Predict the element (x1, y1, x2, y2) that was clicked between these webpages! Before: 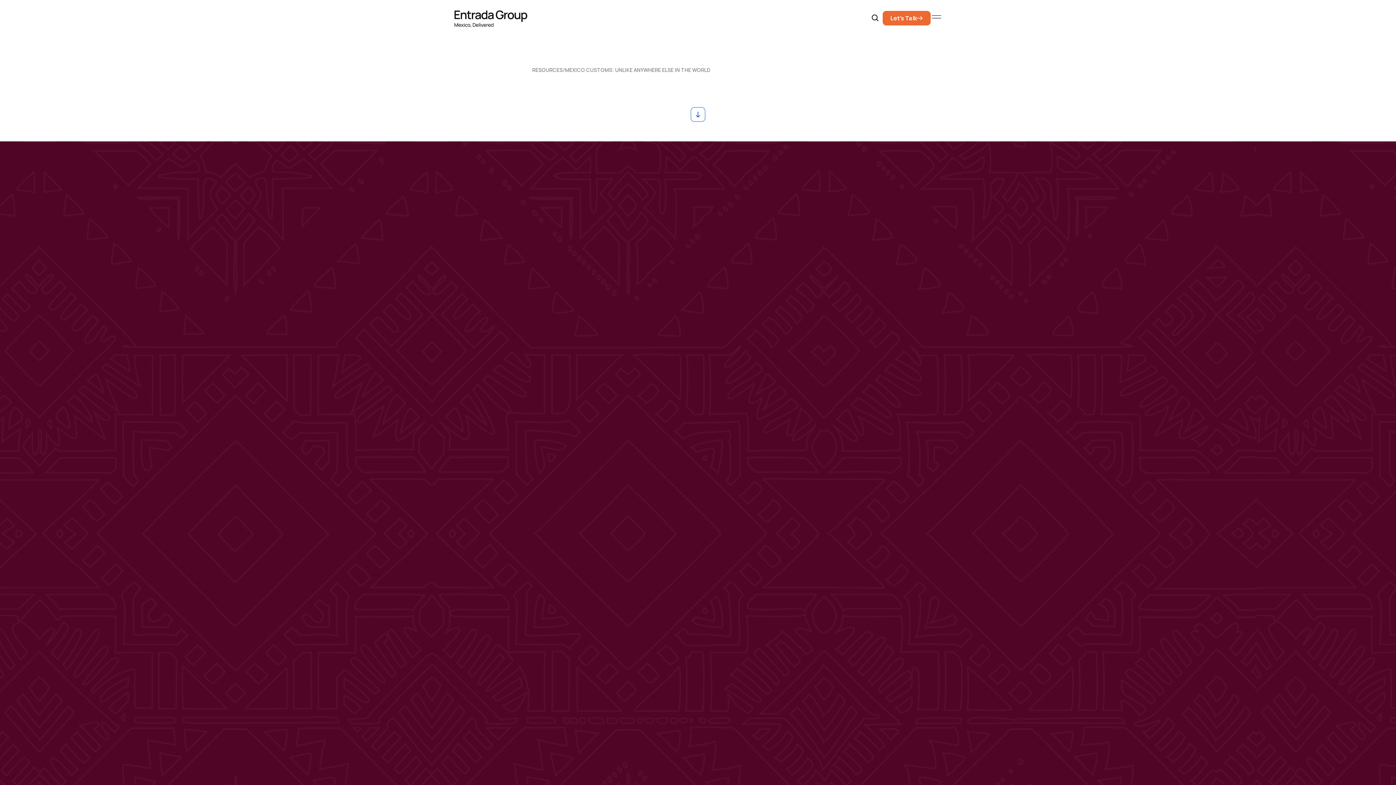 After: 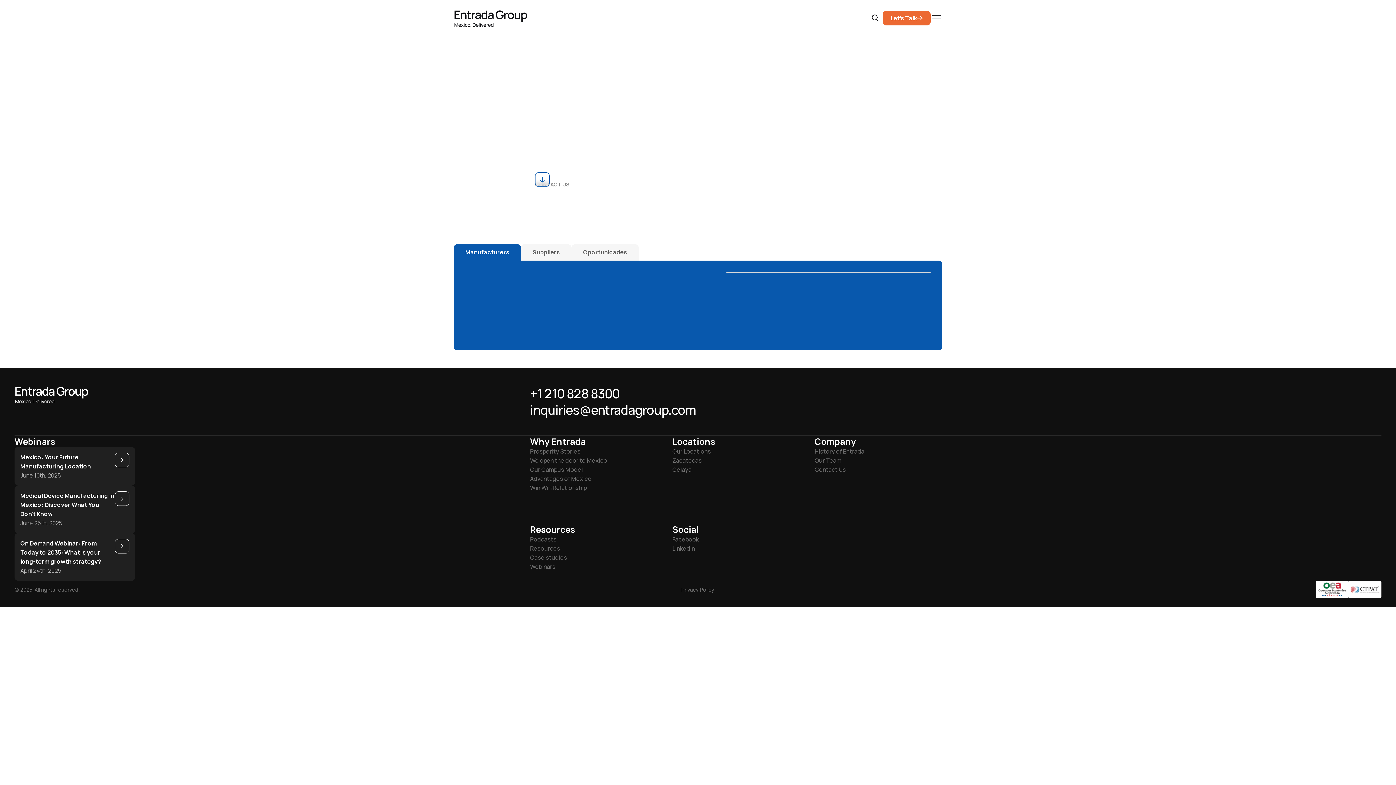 Action: bbox: (883, 11, 930, 25)